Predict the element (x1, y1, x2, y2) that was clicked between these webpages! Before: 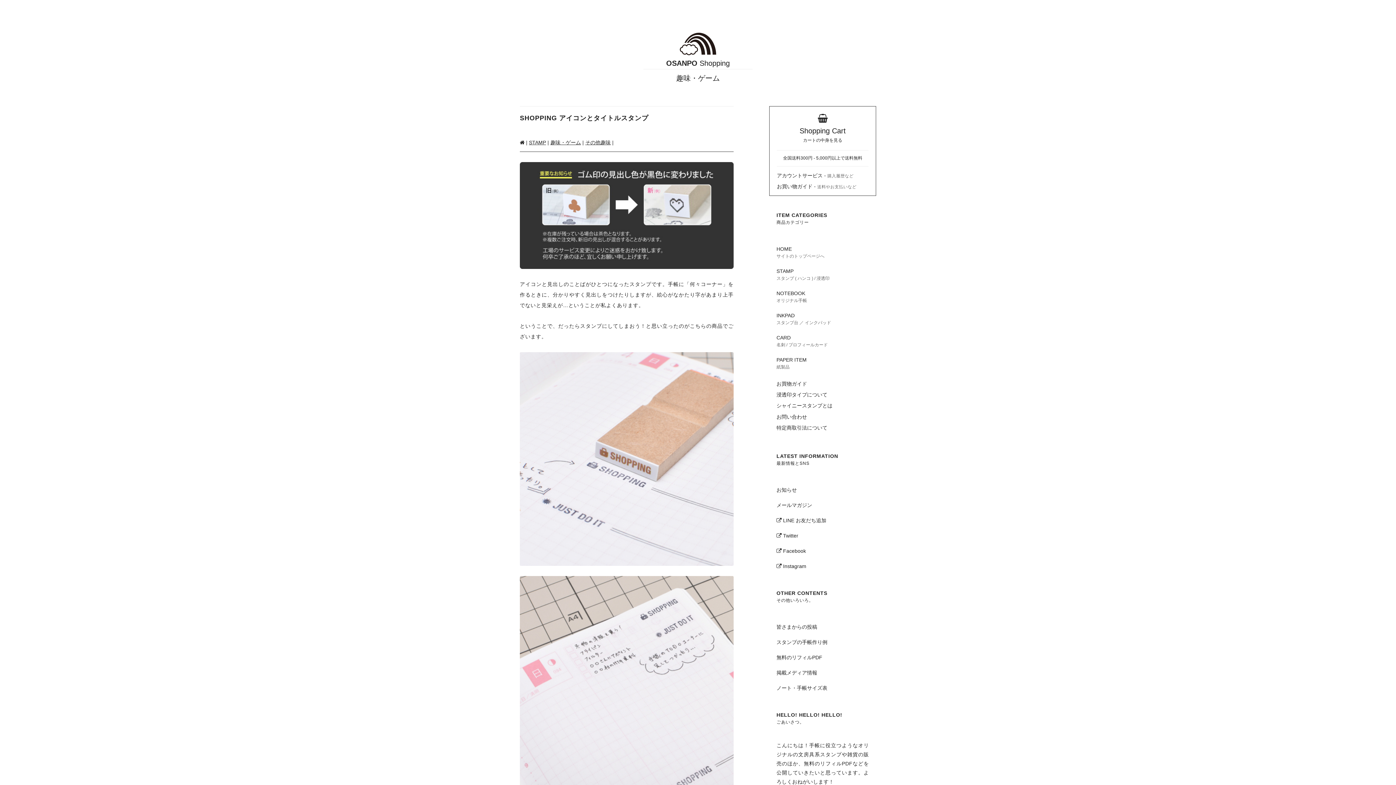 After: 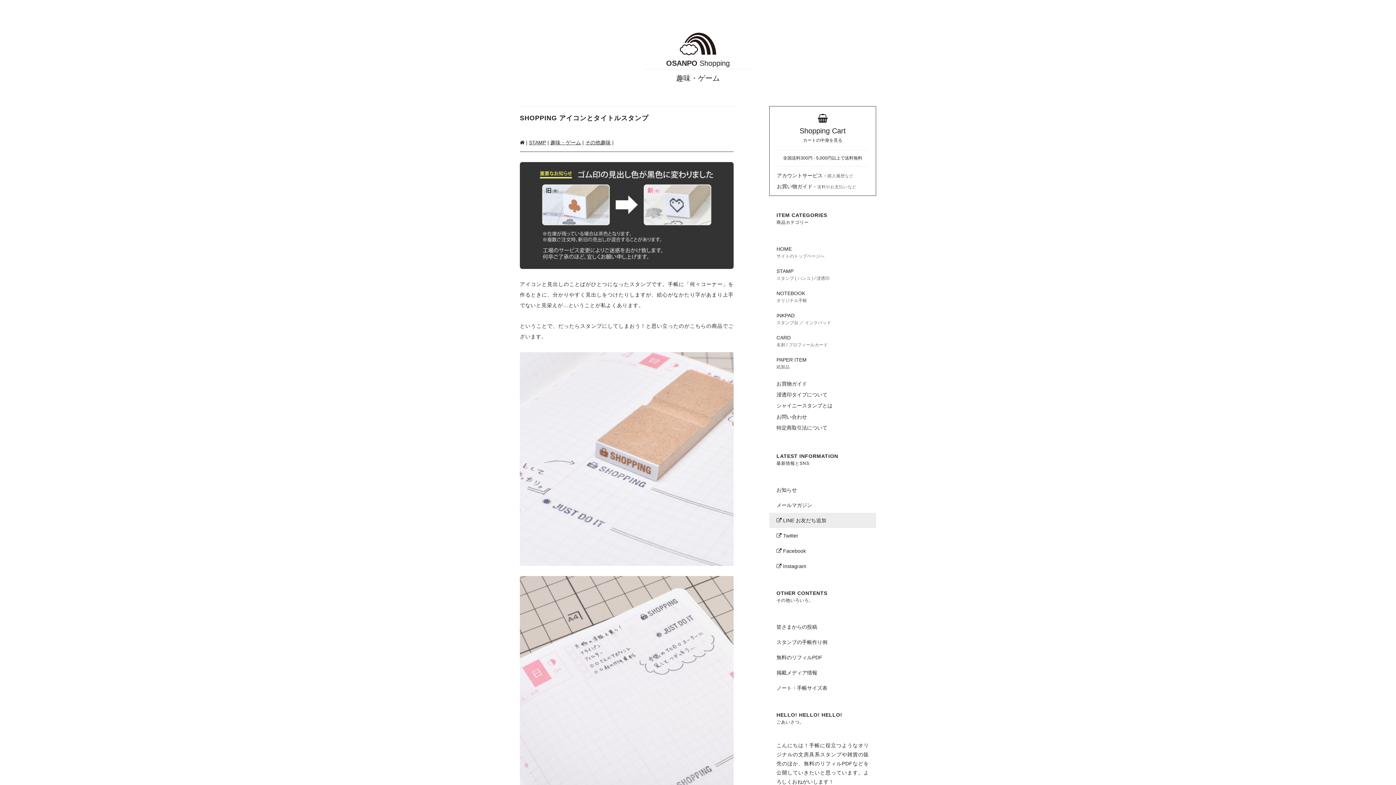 Action: label:  LINE お友だち追加 bbox: (769, 513, 876, 528)